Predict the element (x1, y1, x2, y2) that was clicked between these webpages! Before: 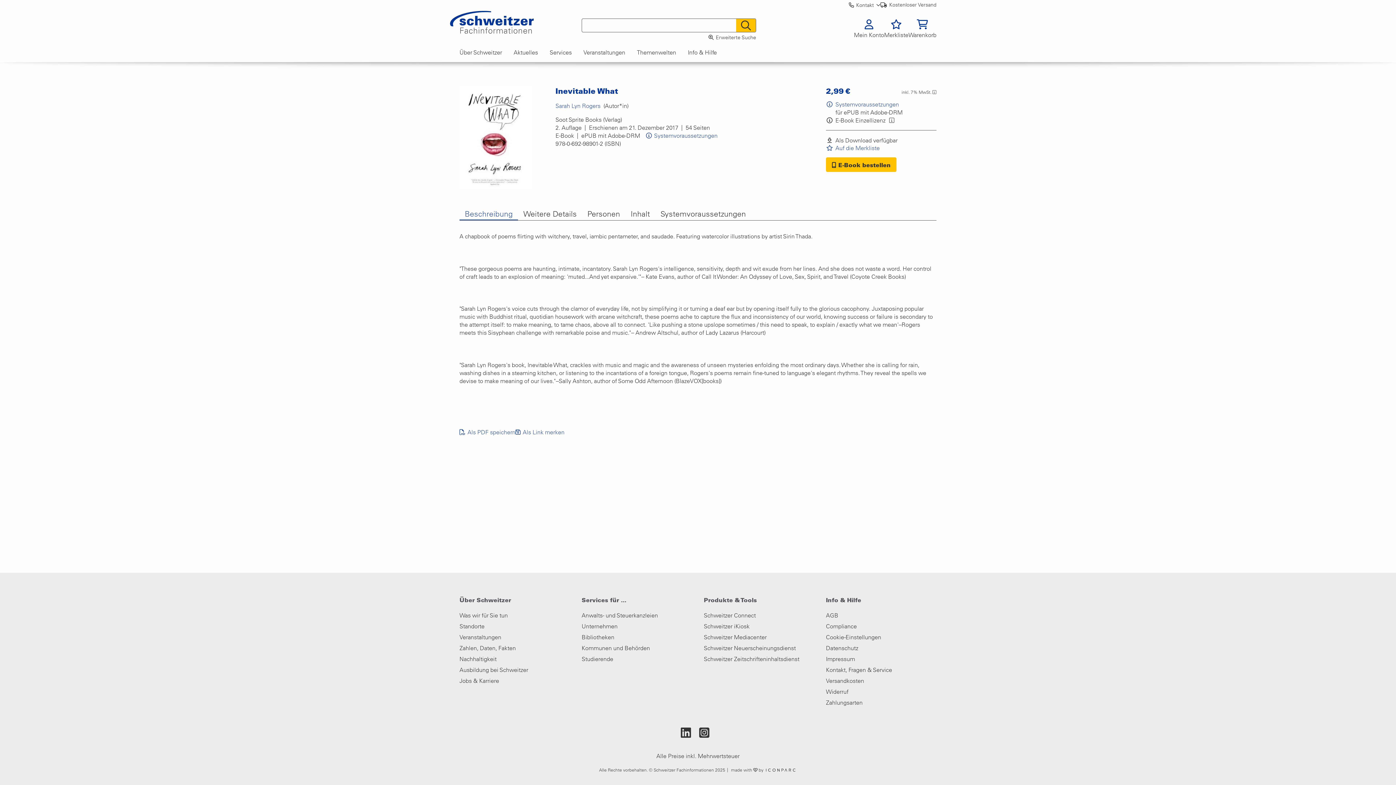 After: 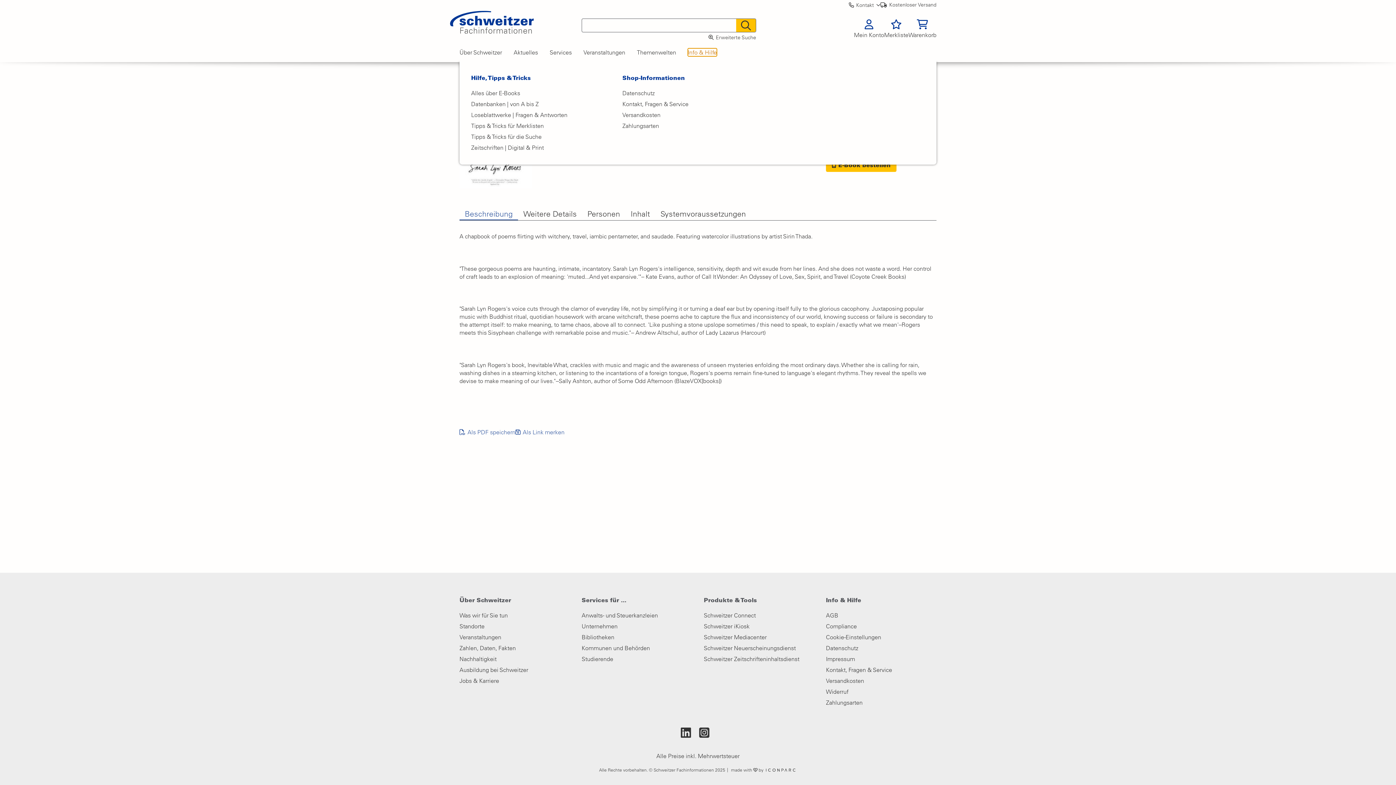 Action: label: Info & Hilfe bbox: (688, 48, 717, 56)